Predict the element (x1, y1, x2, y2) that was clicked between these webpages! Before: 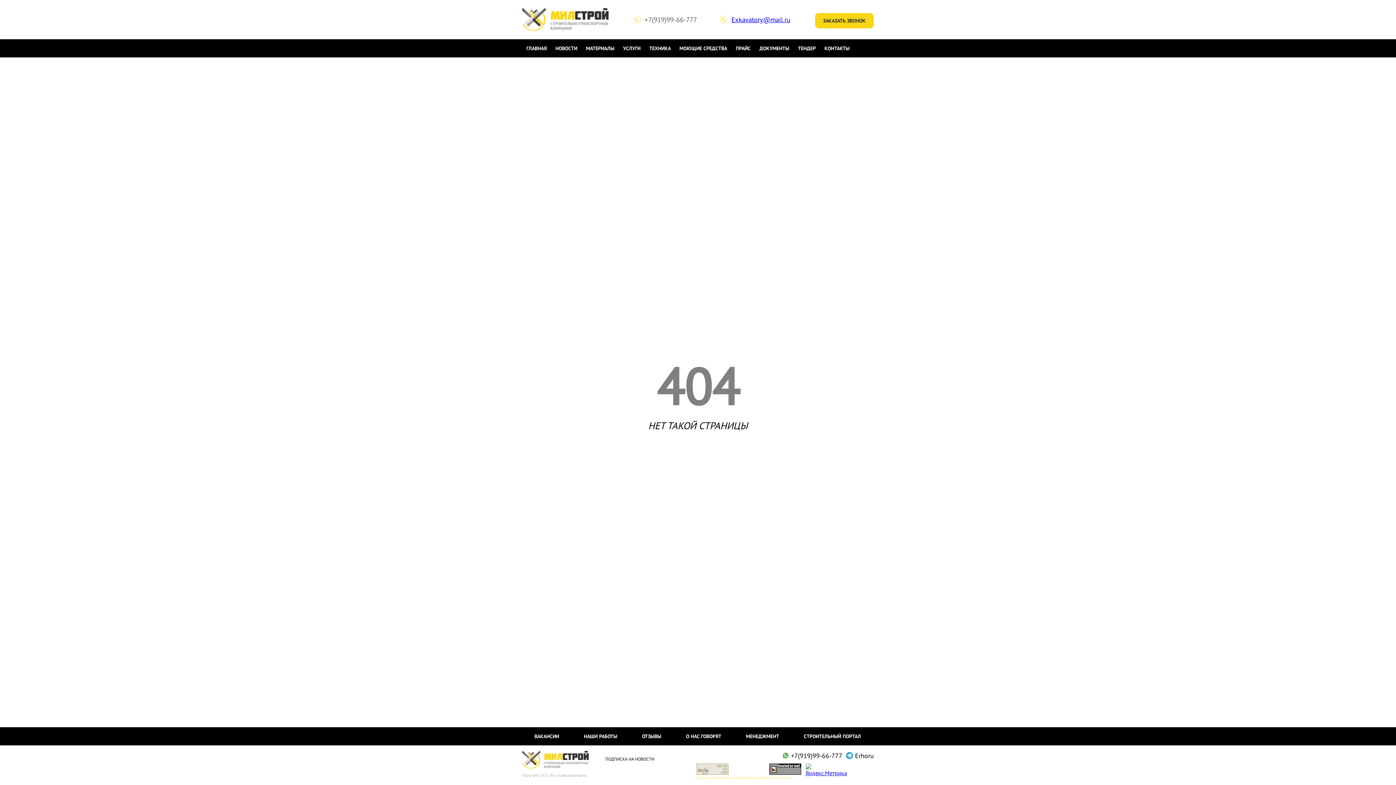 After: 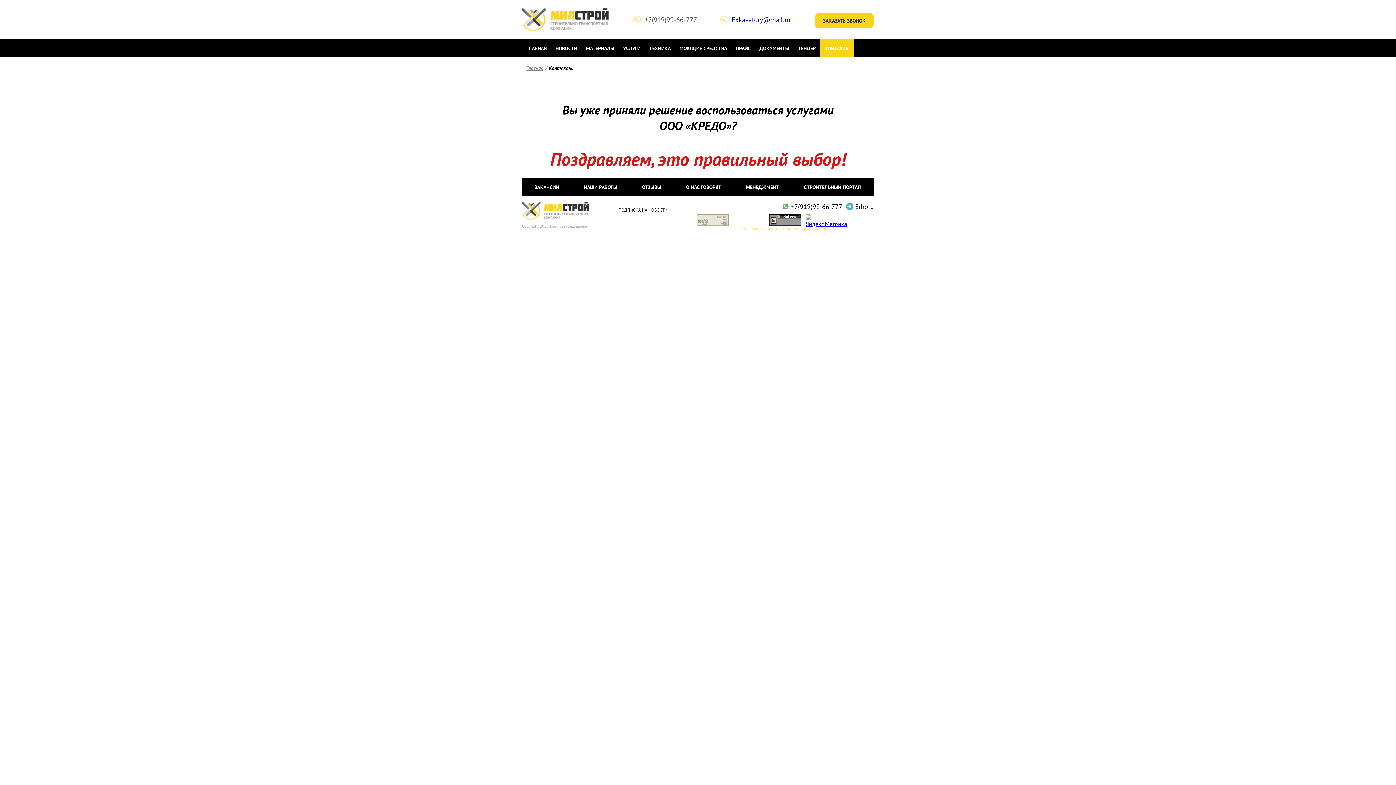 Action: bbox: (820, 39, 854, 57) label: КОНТАКТЫ